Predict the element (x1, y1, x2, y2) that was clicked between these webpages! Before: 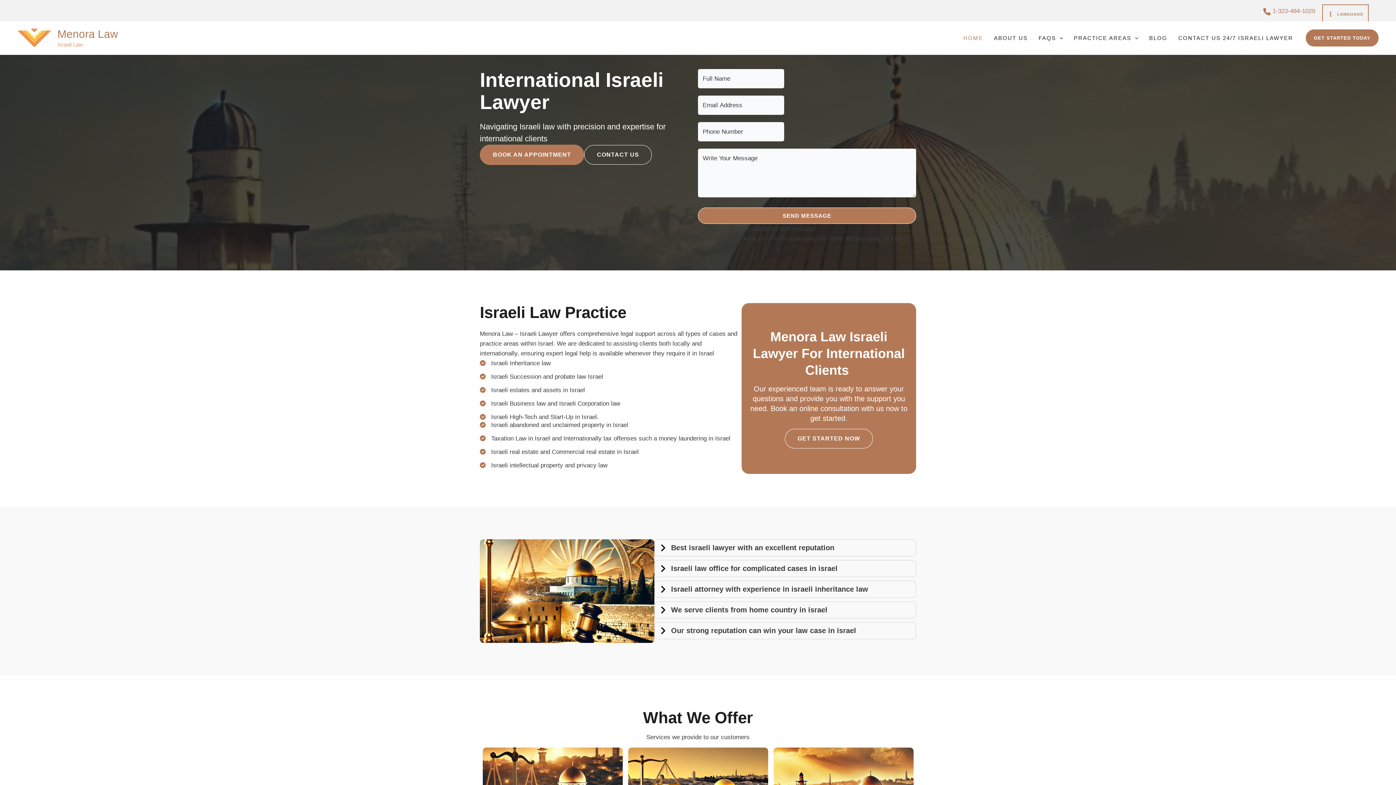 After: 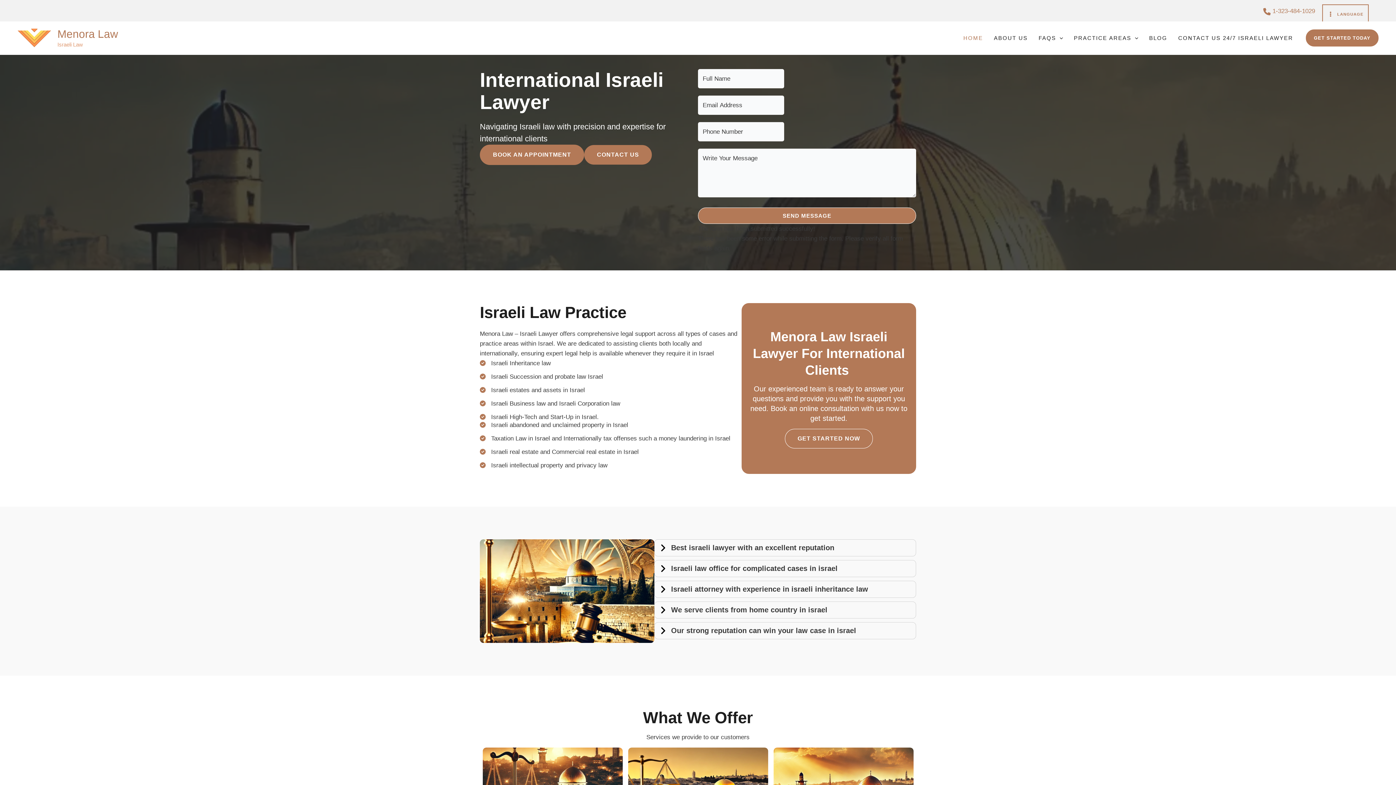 Action: label: CONTACT US bbox: (584, 145, 652, 164)